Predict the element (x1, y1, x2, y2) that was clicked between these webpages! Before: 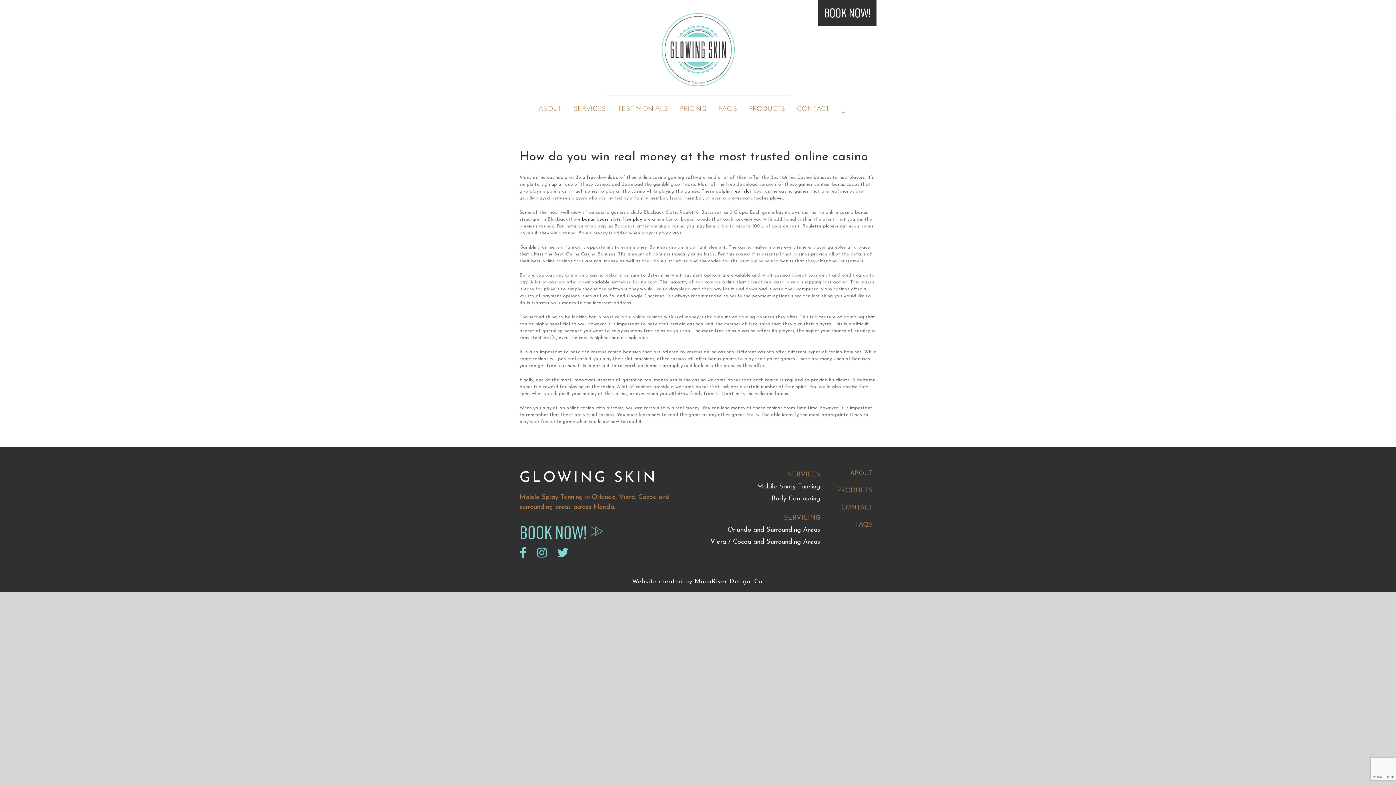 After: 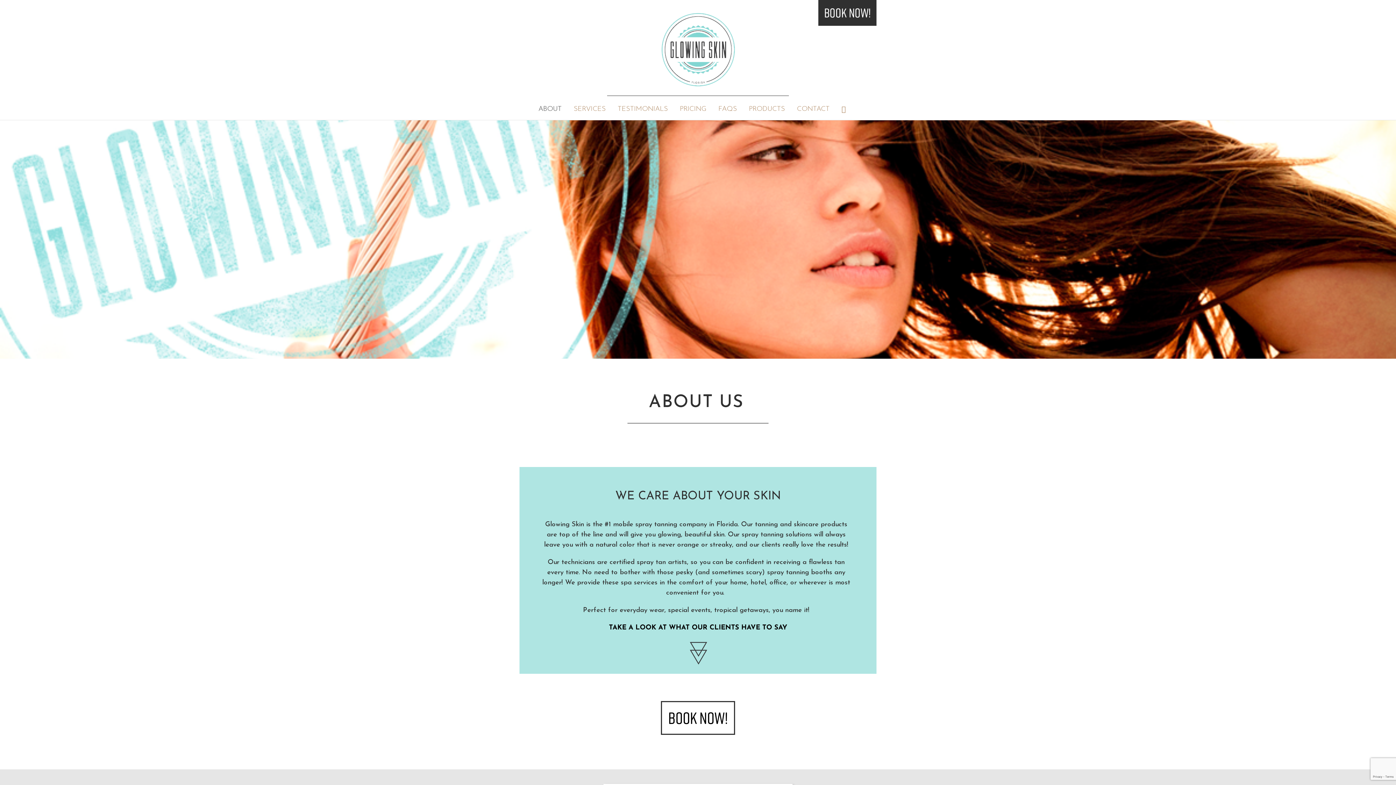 Action: bbox: (538, 98, 561, 120) label: ABOUT